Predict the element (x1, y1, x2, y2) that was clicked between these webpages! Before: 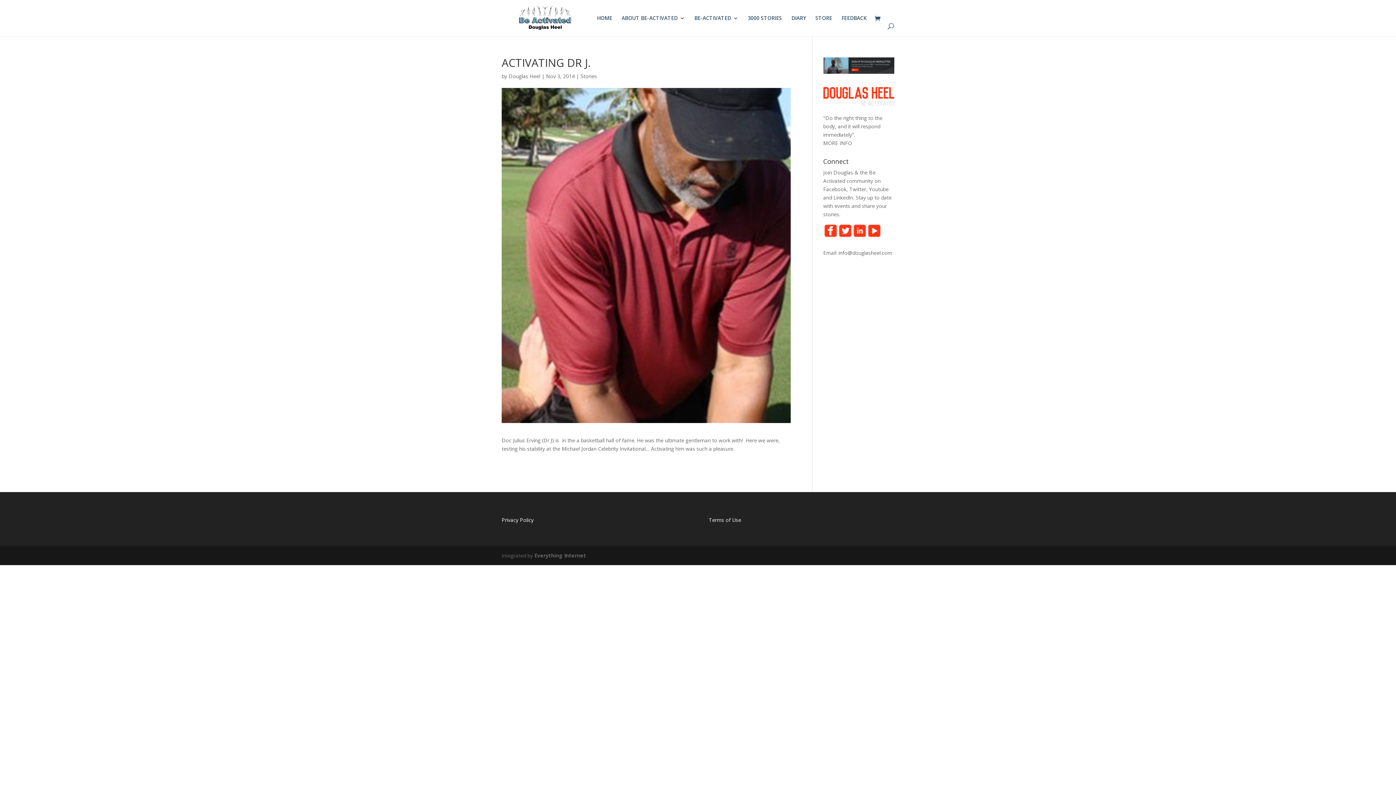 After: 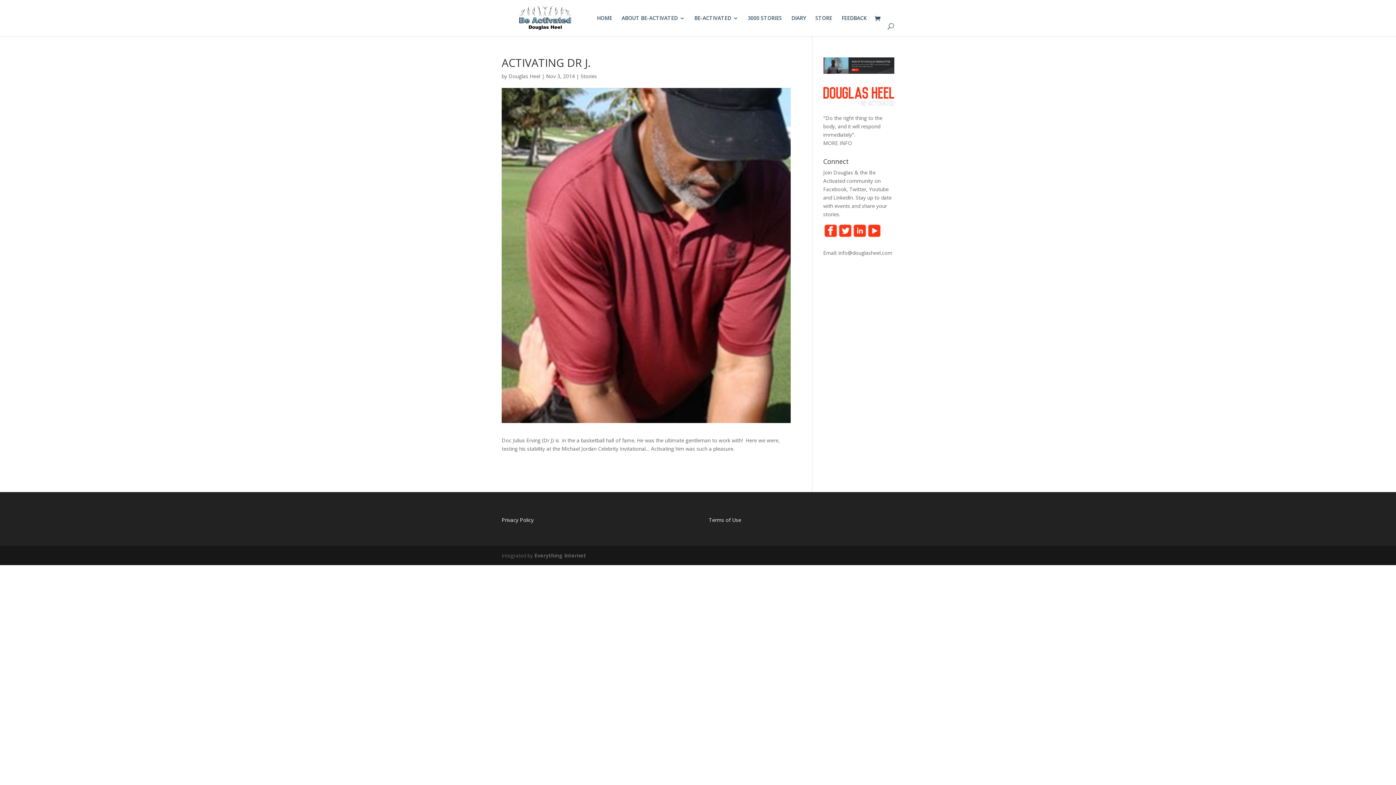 Action: bbox: (823, 232, 838, 239)